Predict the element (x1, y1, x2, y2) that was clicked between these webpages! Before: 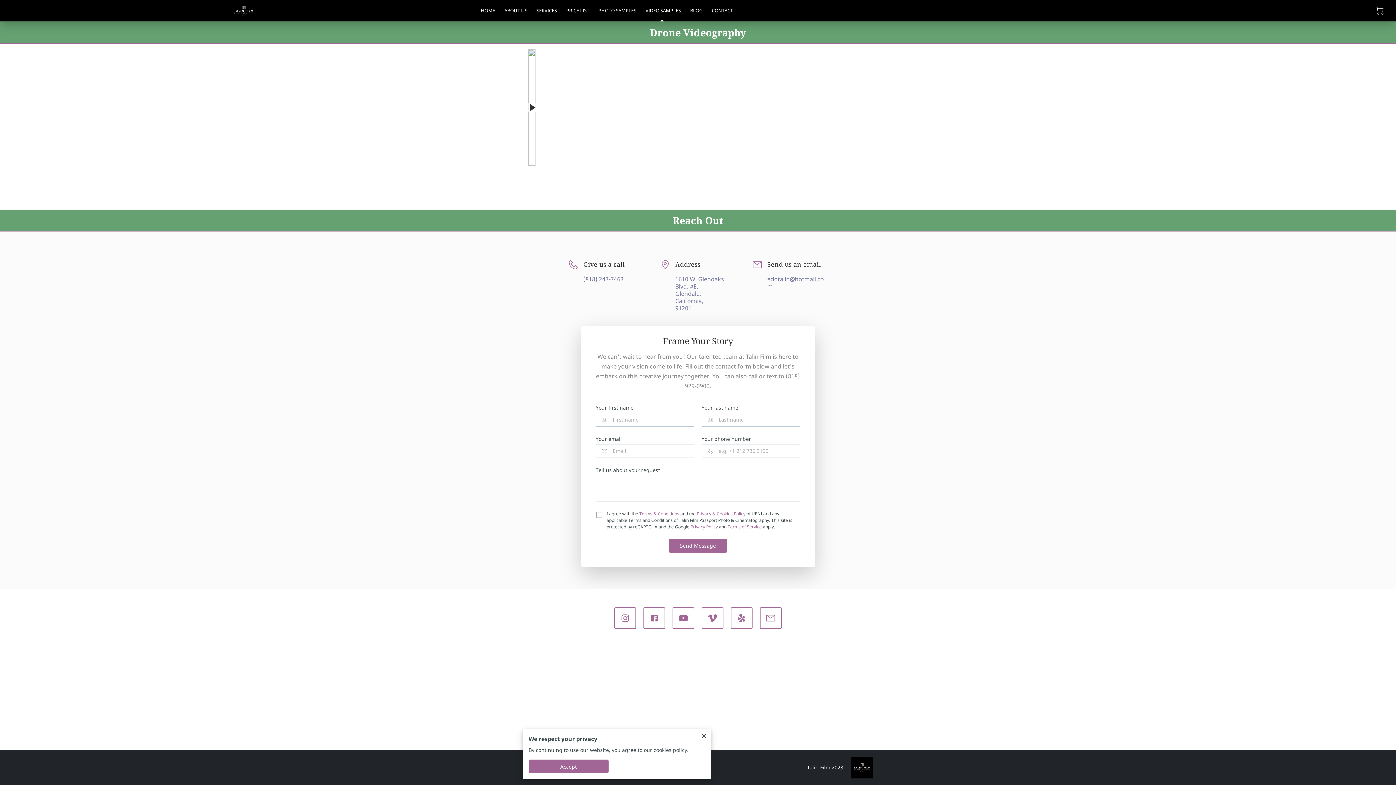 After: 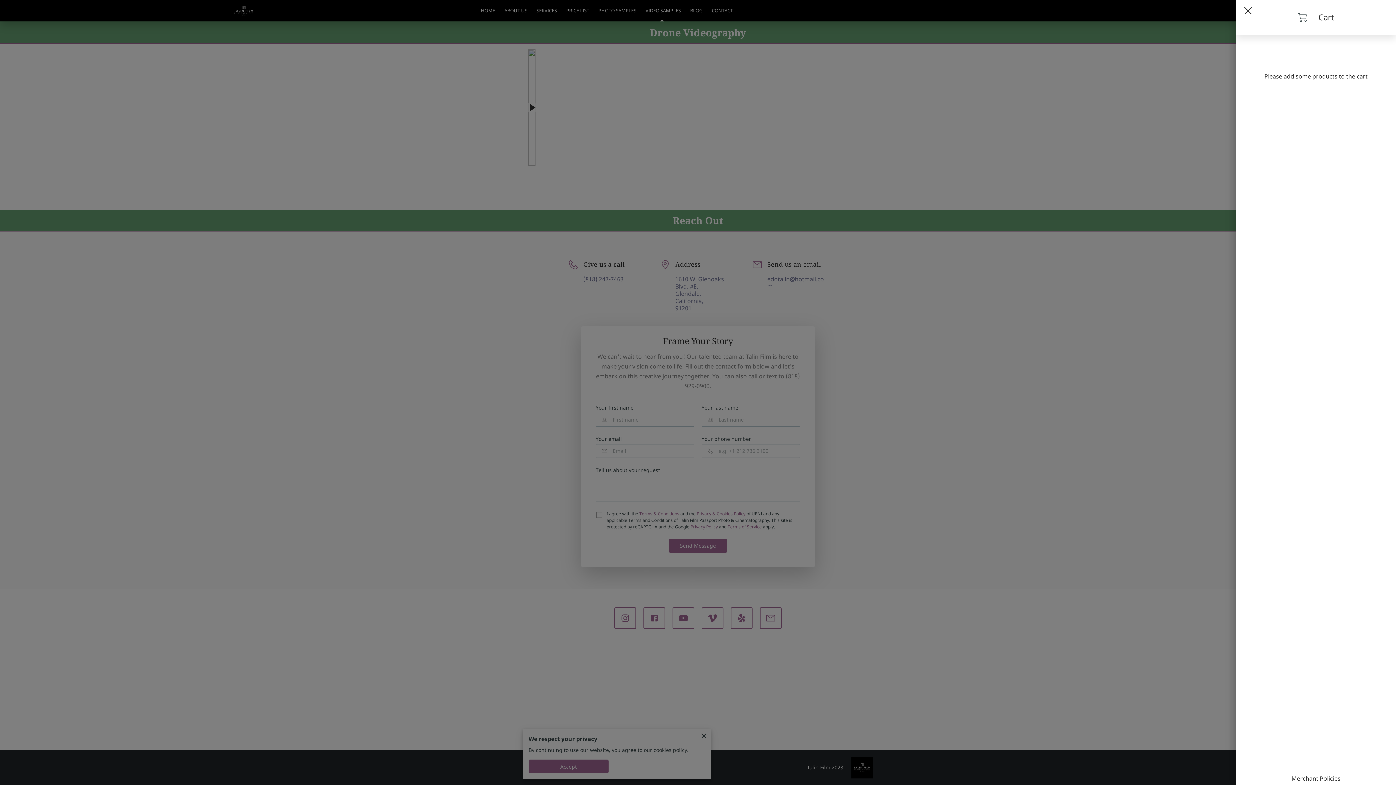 Action: bbox: (1376, 6, 1383, 14) label: 0